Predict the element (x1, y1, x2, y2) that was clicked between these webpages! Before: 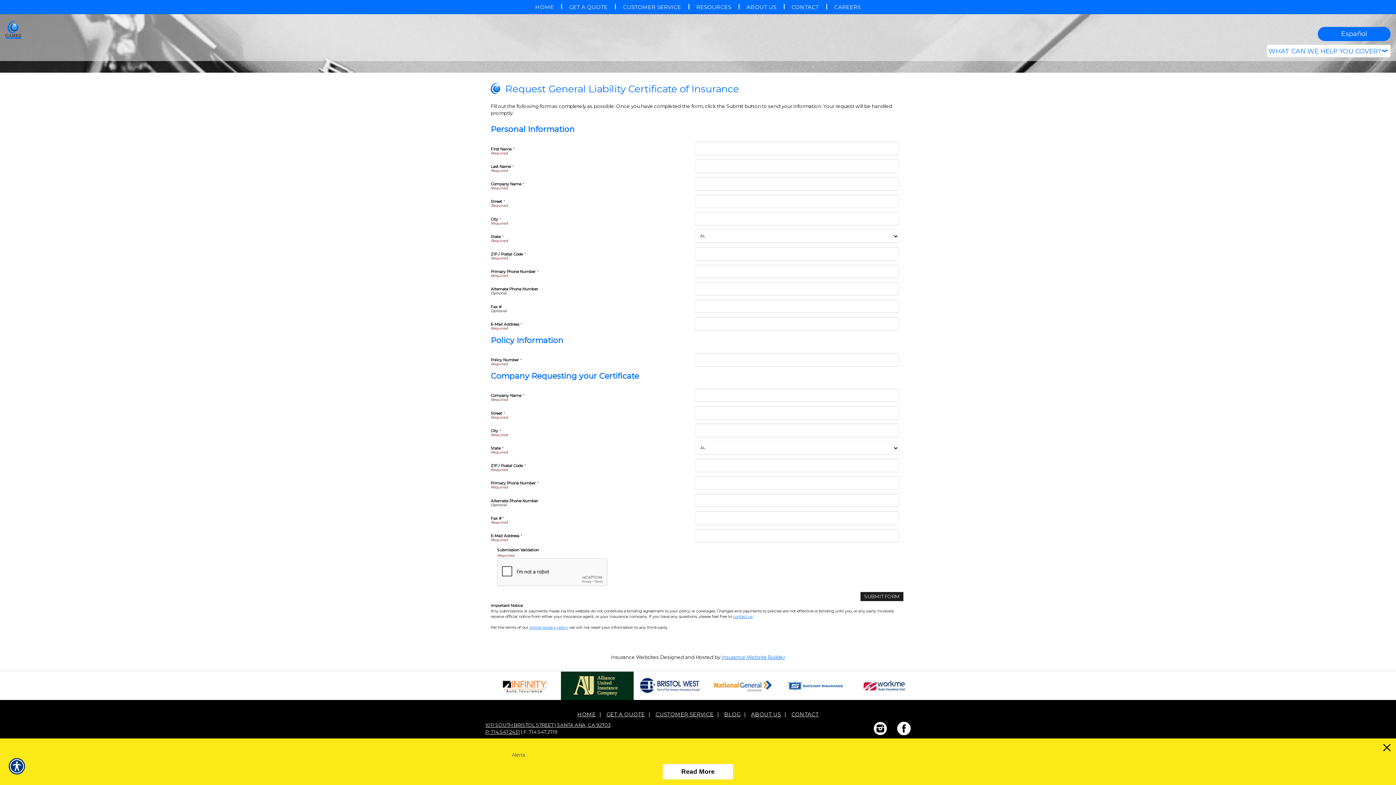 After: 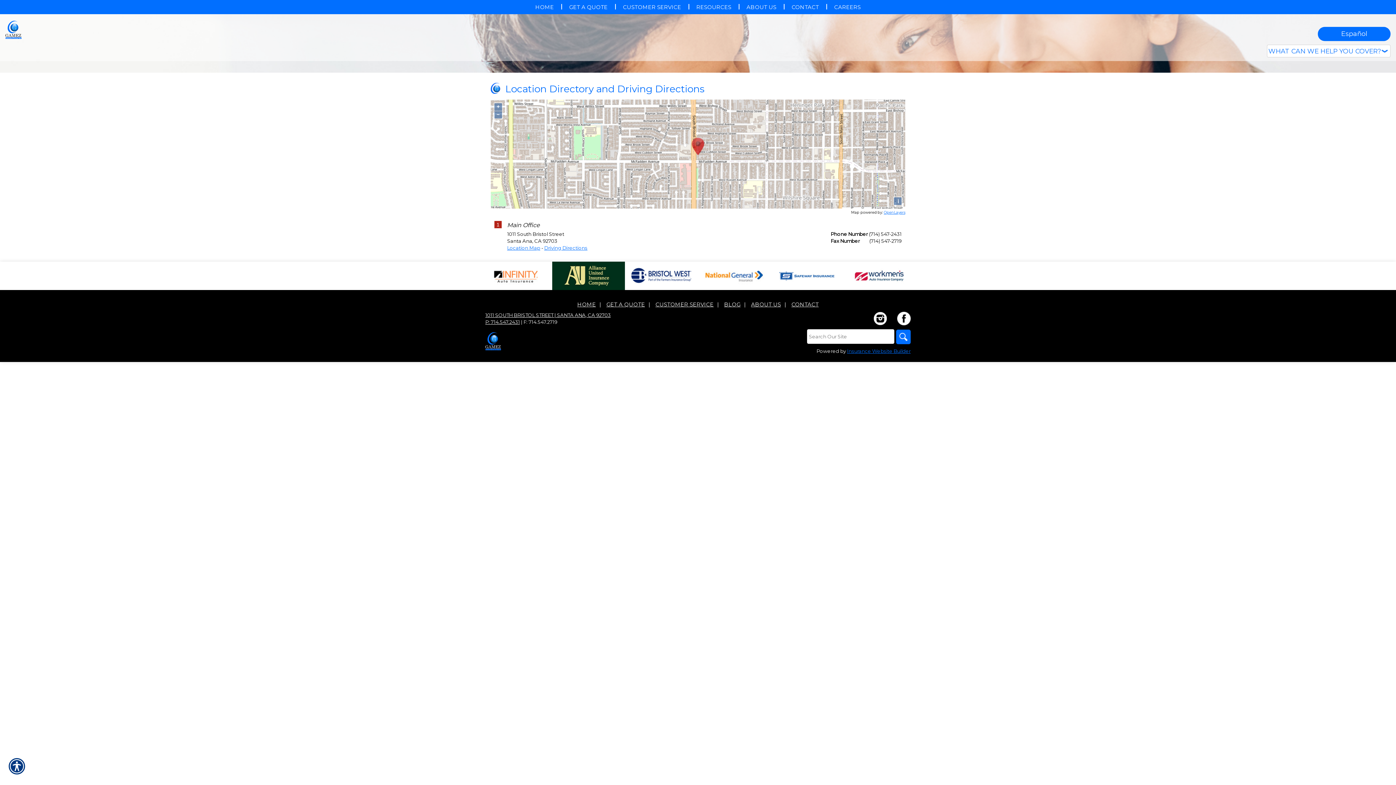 Action: label: 1011 SOUTH BRISTOL STREET | SANTA ANA, CA 92703 bbox: (485, 722, 610, 728)